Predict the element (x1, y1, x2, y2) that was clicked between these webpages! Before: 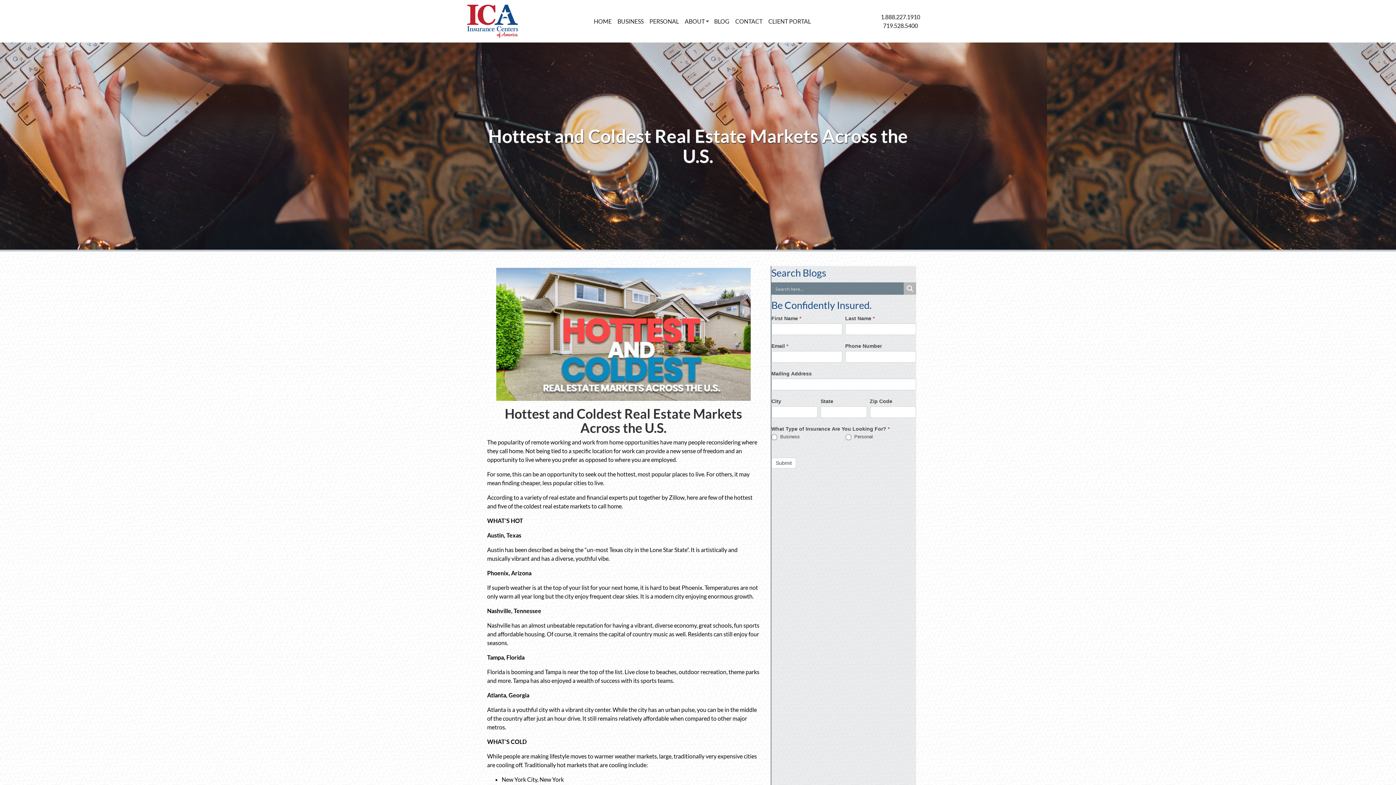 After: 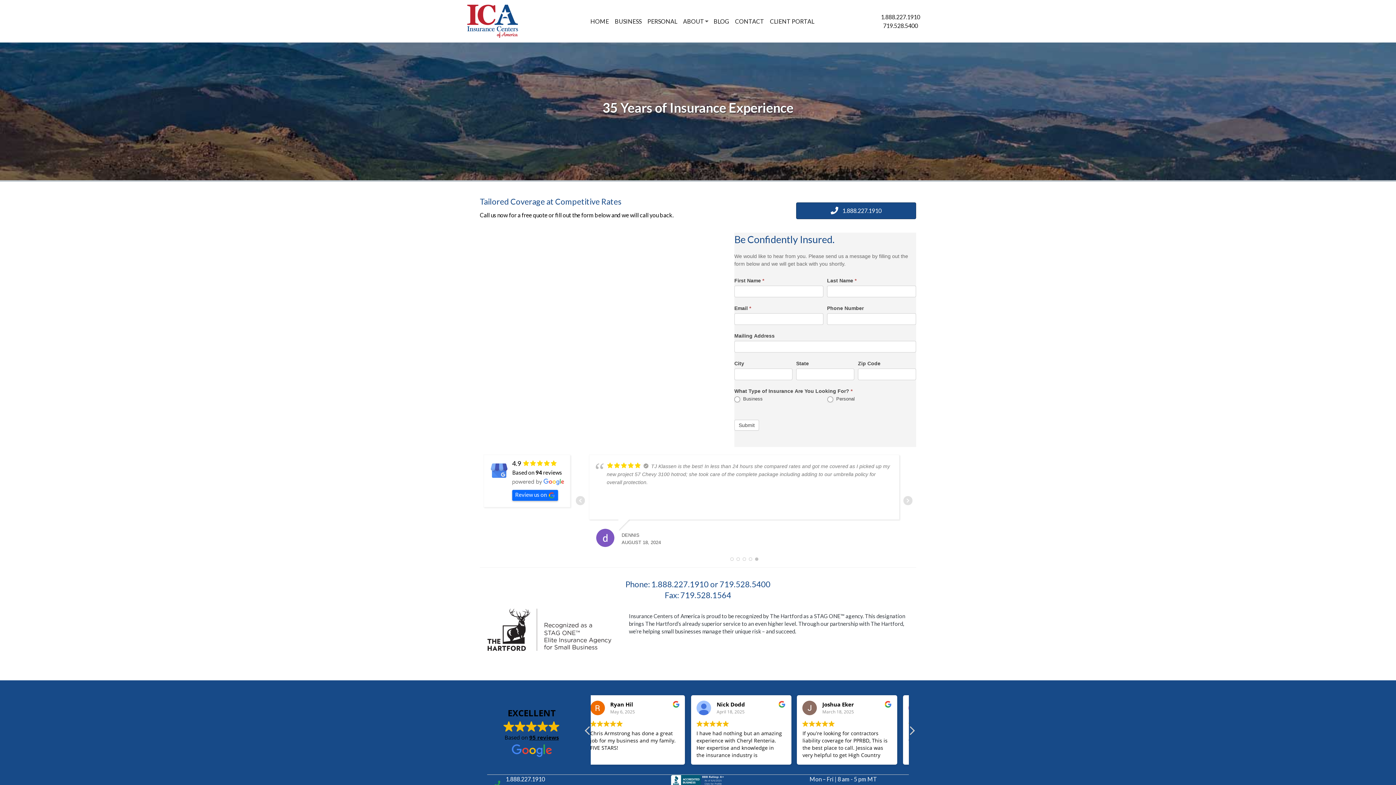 Action: label: CONTACT bbox: (732, 14, 765, 28)